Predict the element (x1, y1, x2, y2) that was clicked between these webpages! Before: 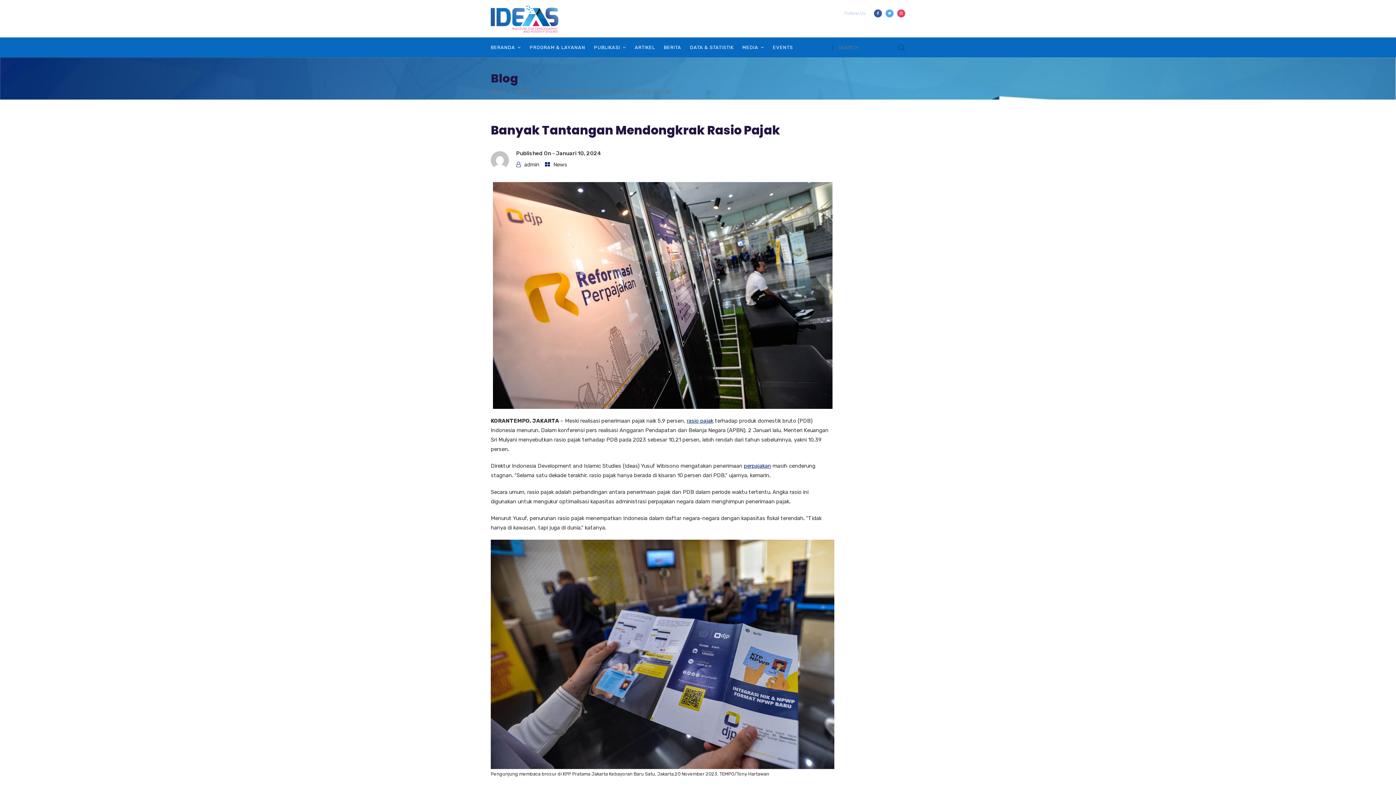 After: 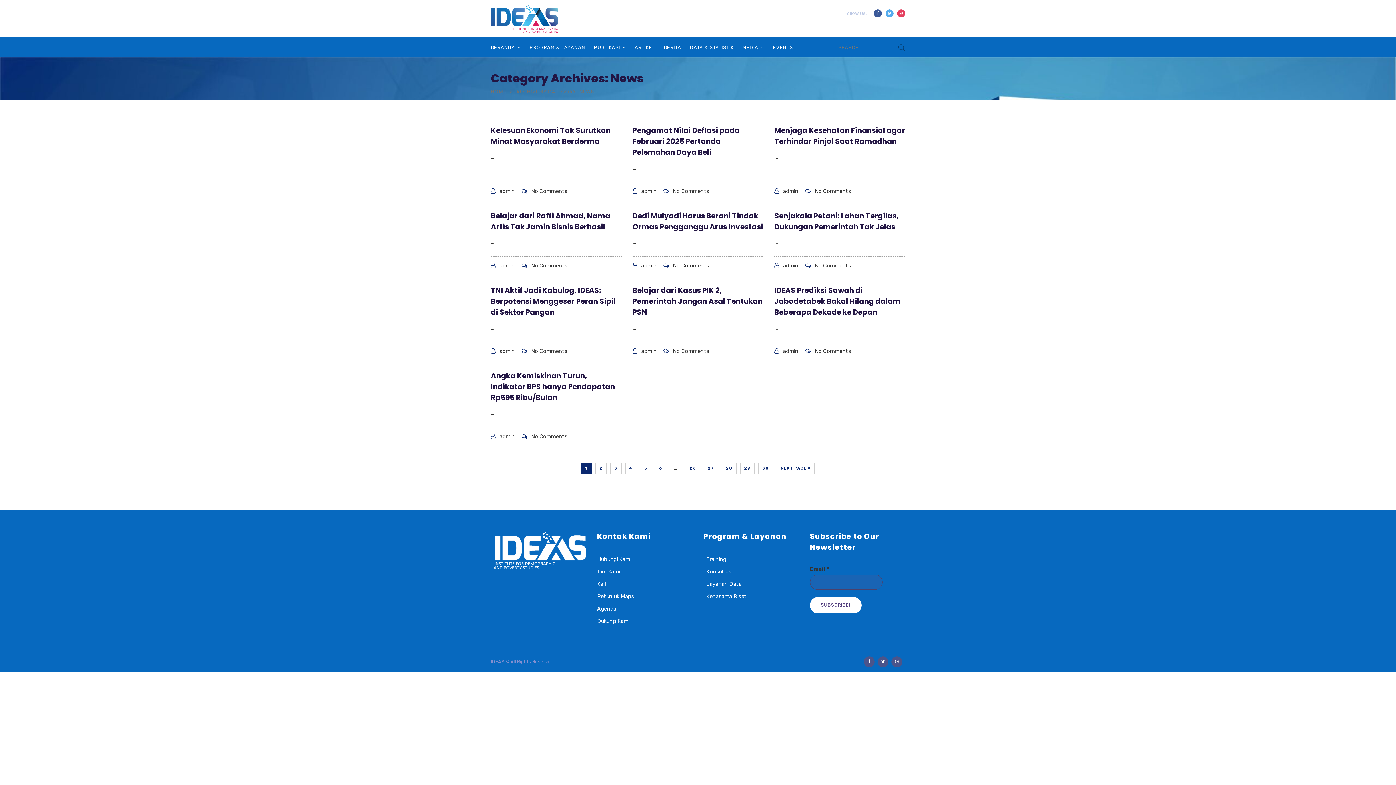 Action: bbox: (516, 88, 531, 95) label: NEWS